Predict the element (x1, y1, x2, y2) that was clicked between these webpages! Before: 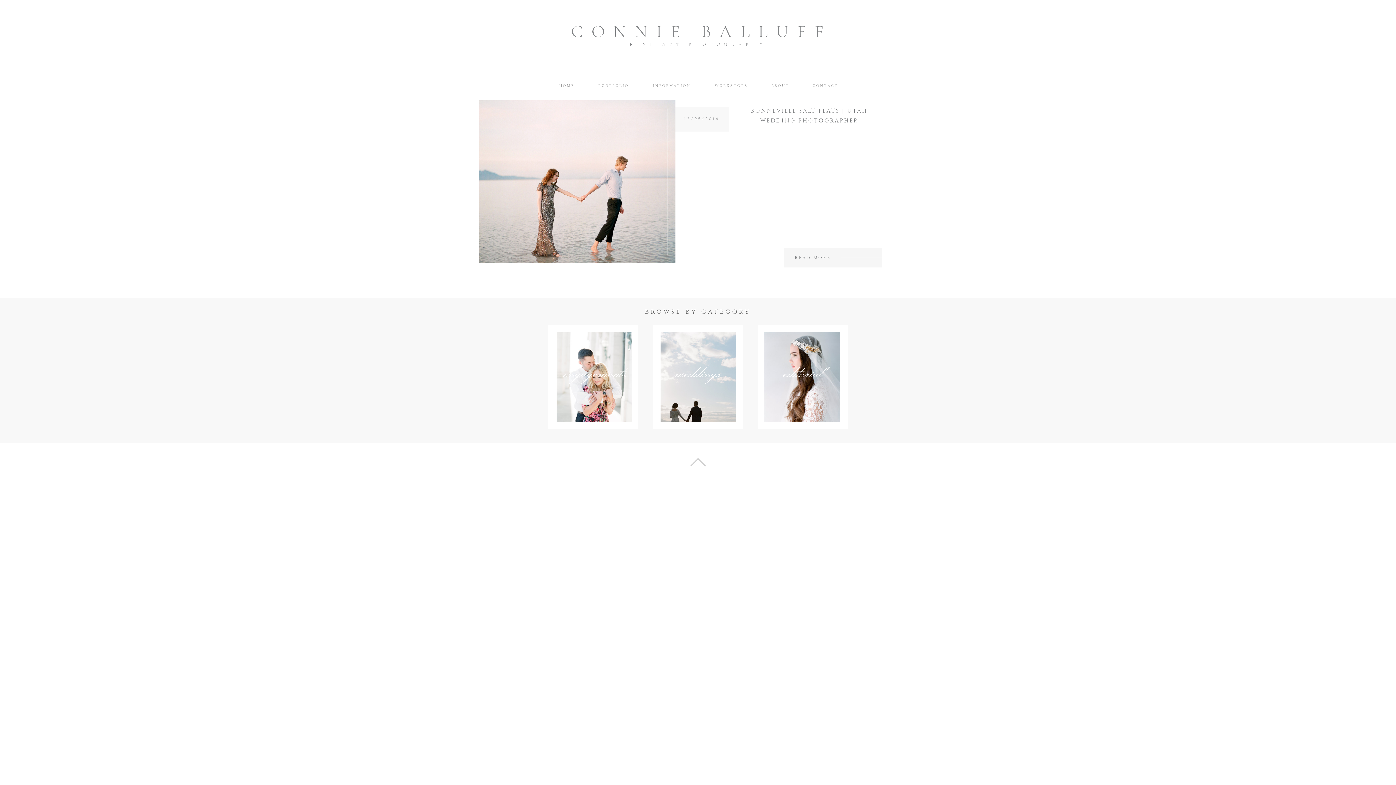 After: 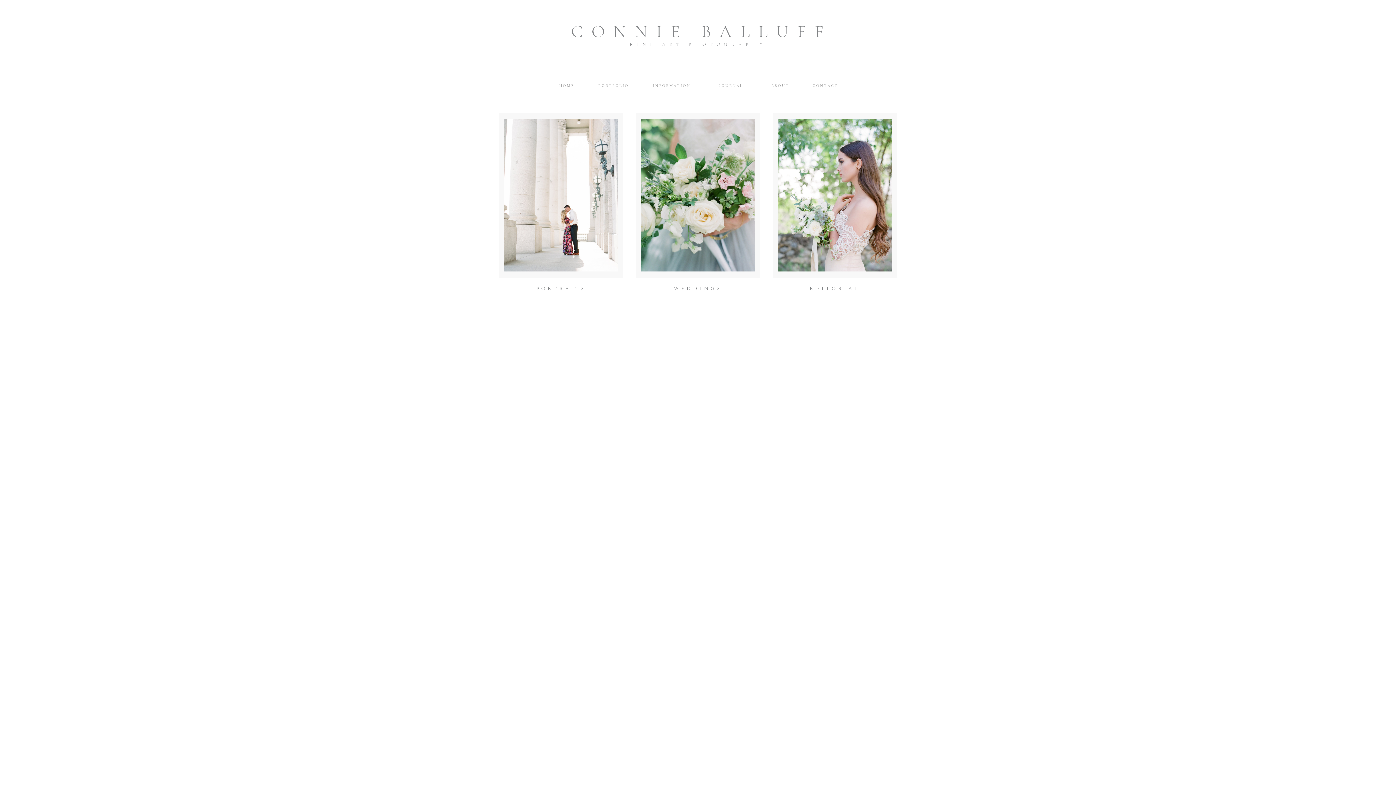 Action: bbox: (598, 84, 629, 95) label: PORTFOLIO